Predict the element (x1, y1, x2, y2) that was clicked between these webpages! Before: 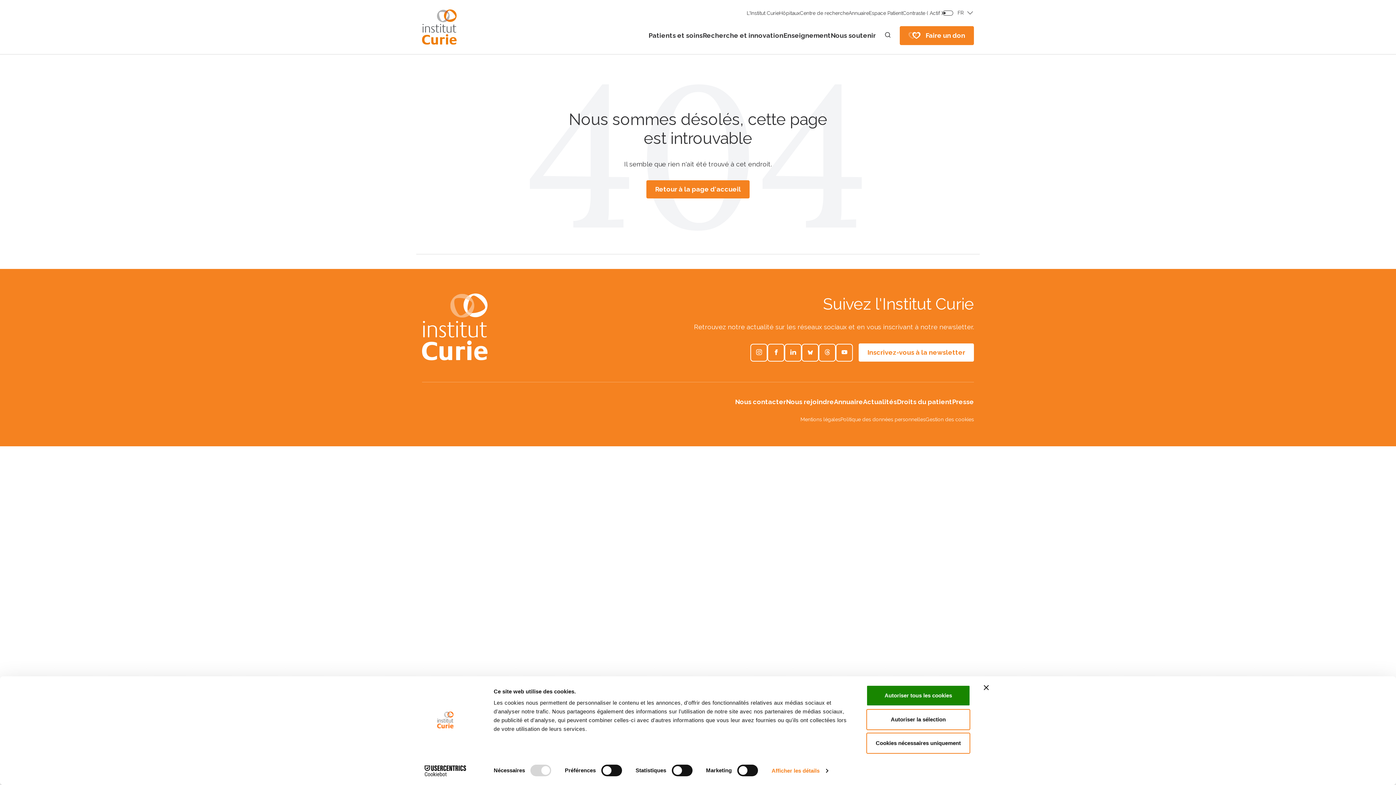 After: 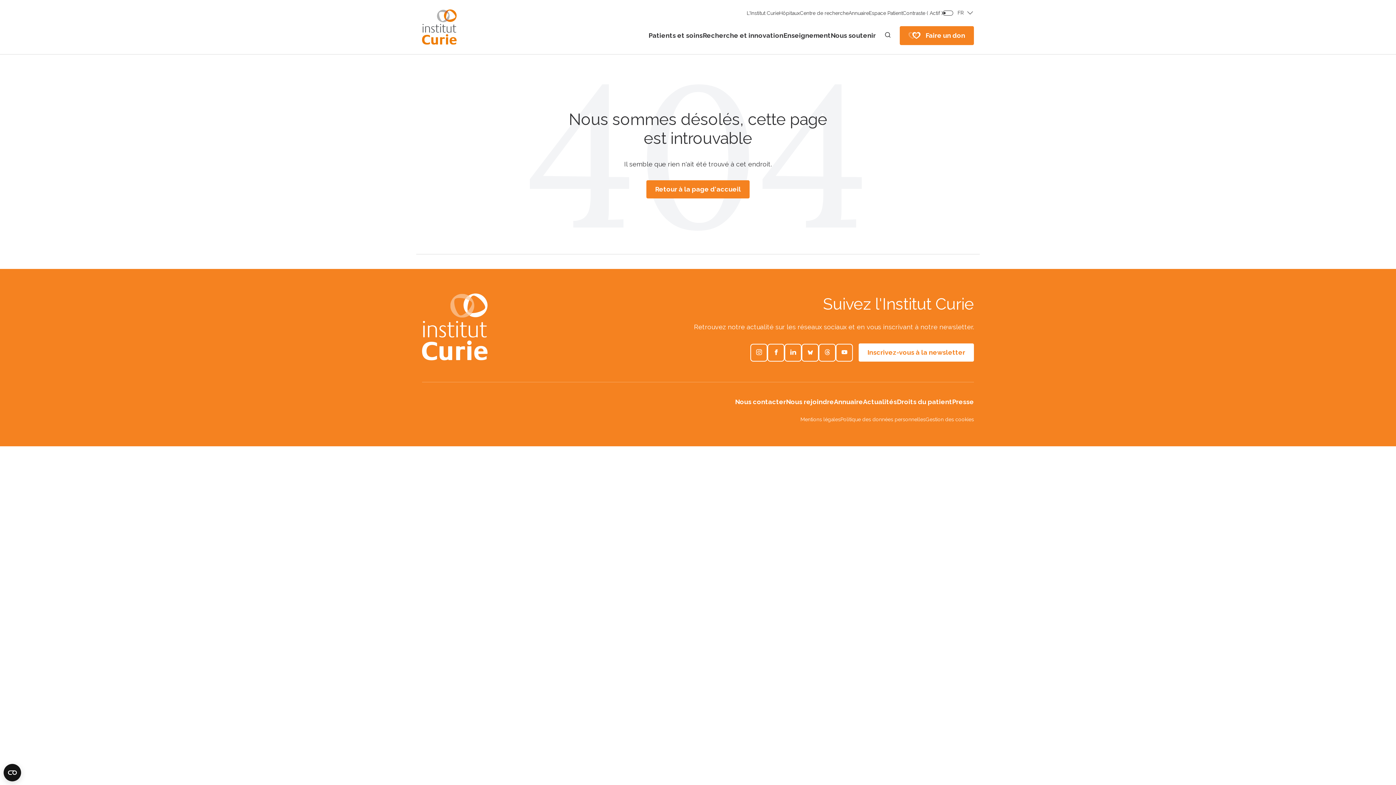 Action: label: Autoriser la sélection bbox: (866, 709, 970, 730)